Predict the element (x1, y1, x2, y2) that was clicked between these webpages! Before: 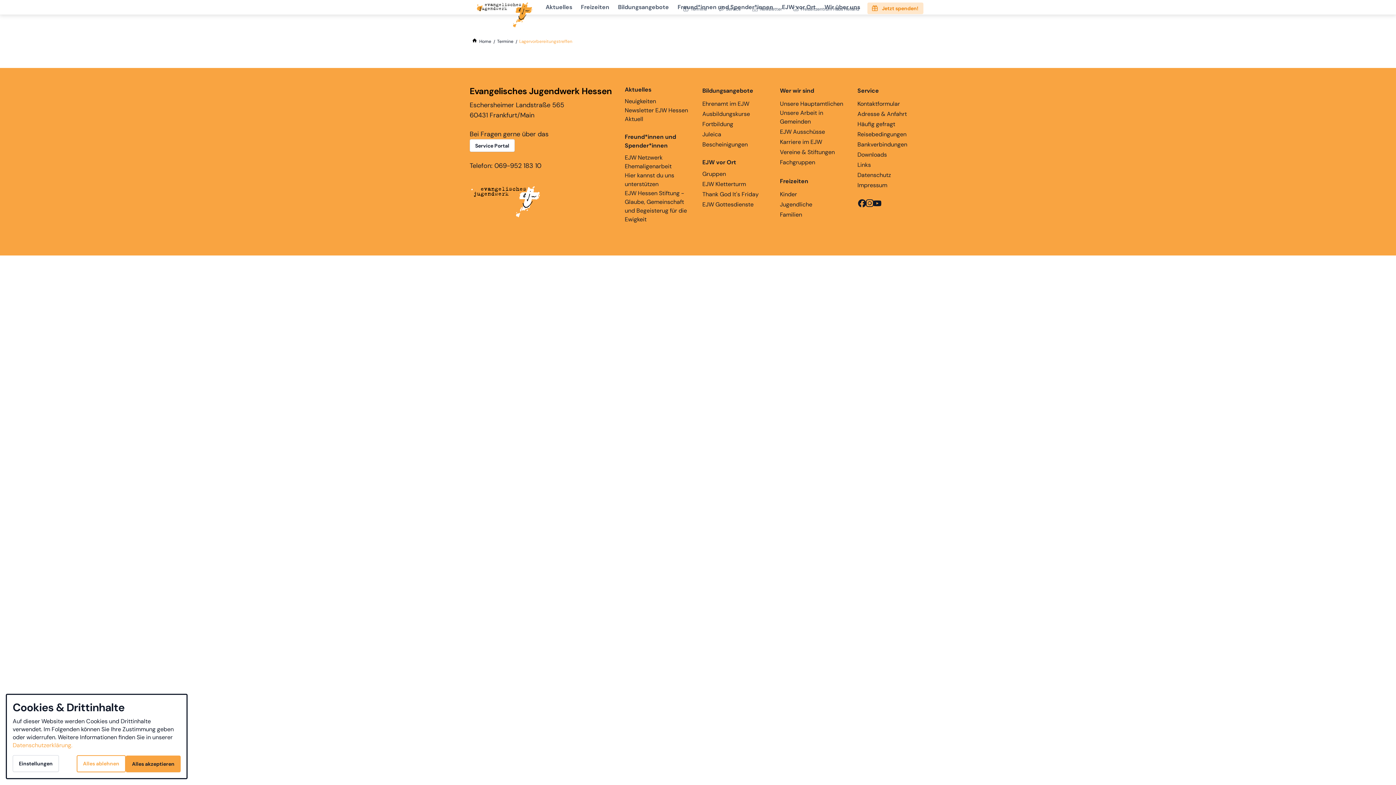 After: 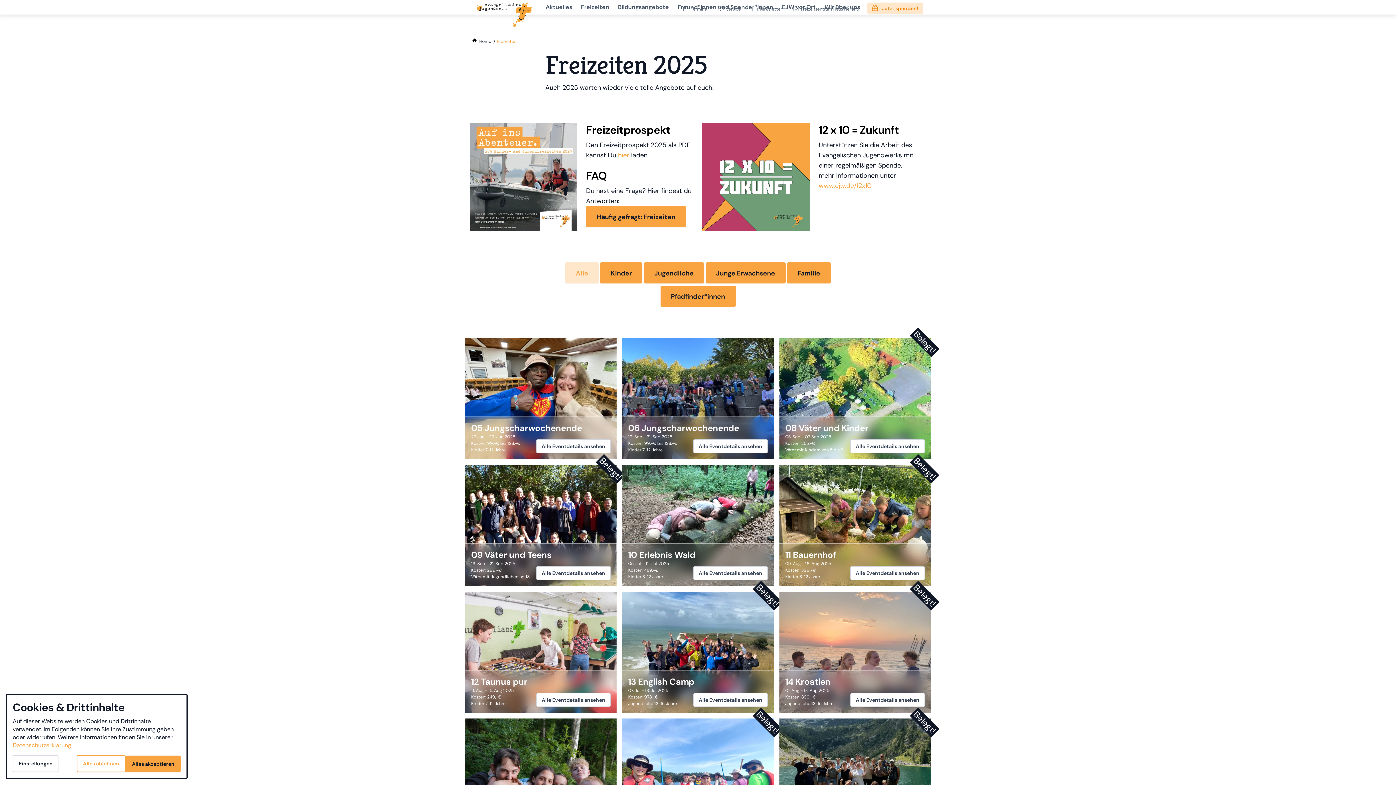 Action: label: Freizeiten bbox: (780, 177, 808, 185)